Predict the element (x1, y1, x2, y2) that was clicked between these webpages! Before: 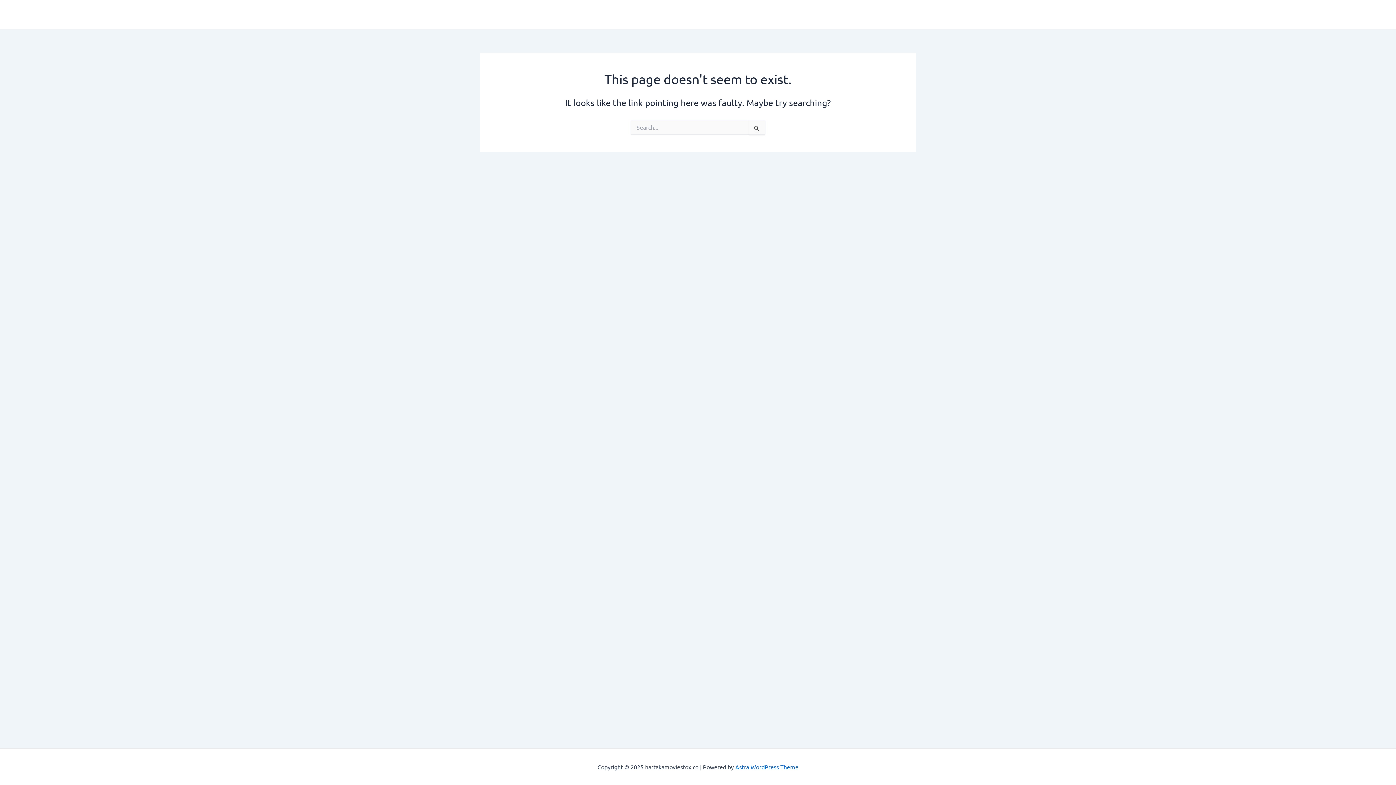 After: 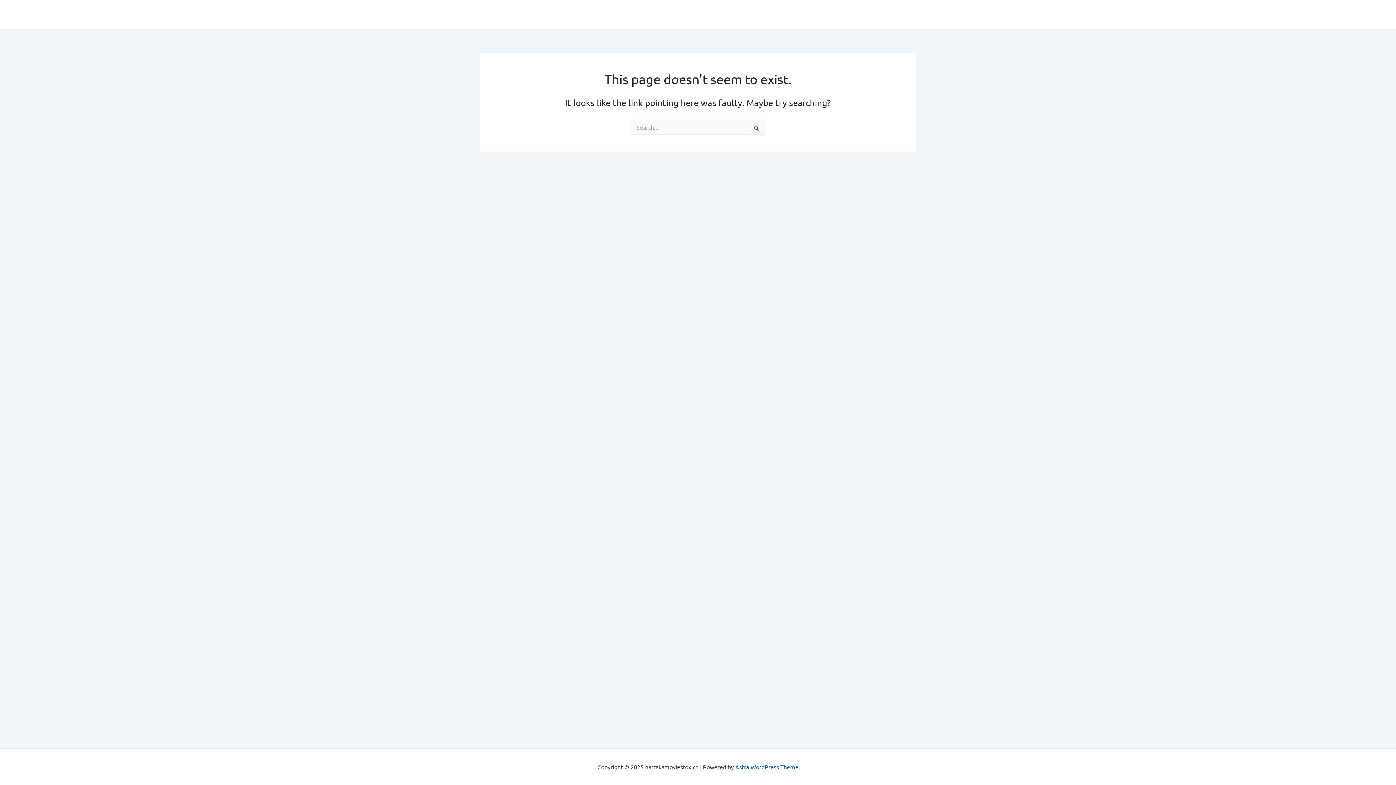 Action: label: Astra WordPress Theme bbox: (735, 763, 798, 770)